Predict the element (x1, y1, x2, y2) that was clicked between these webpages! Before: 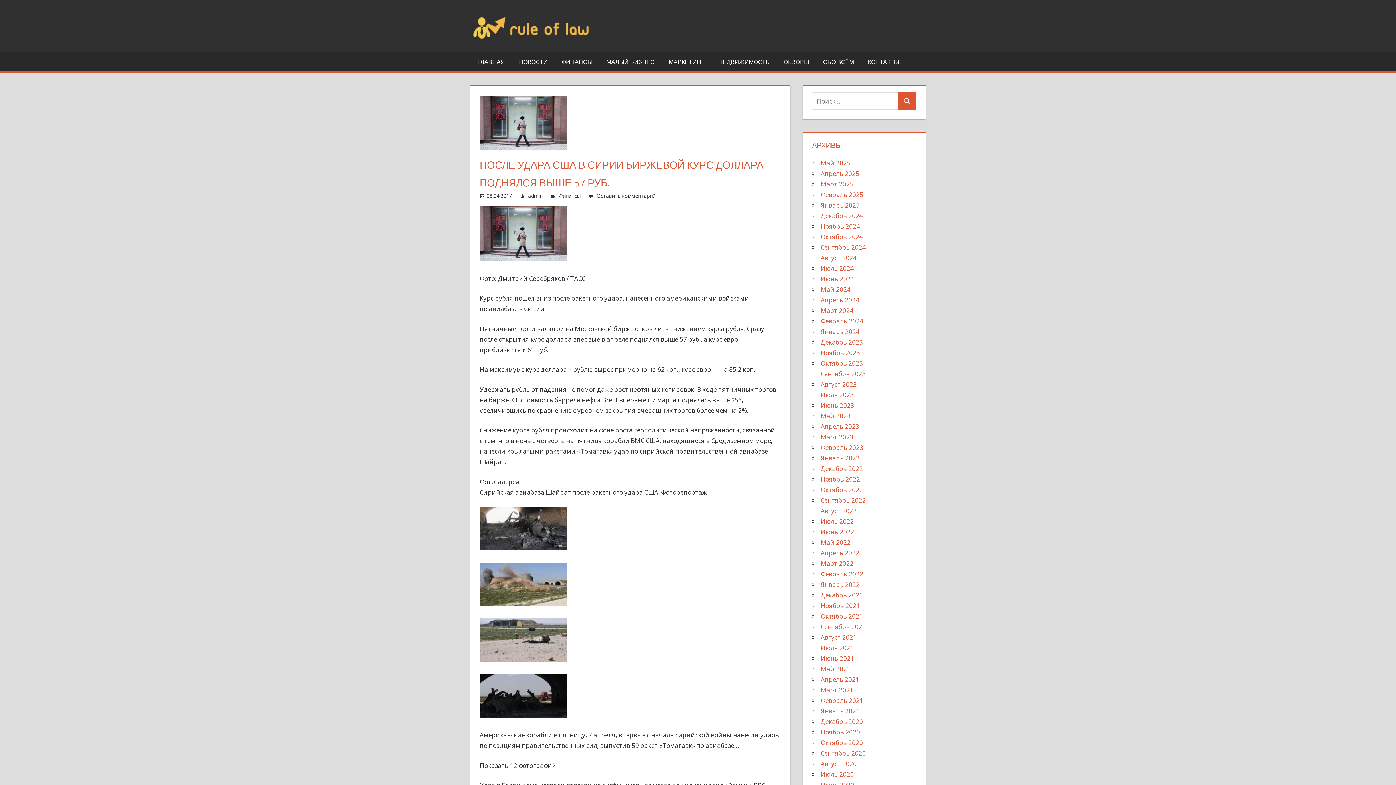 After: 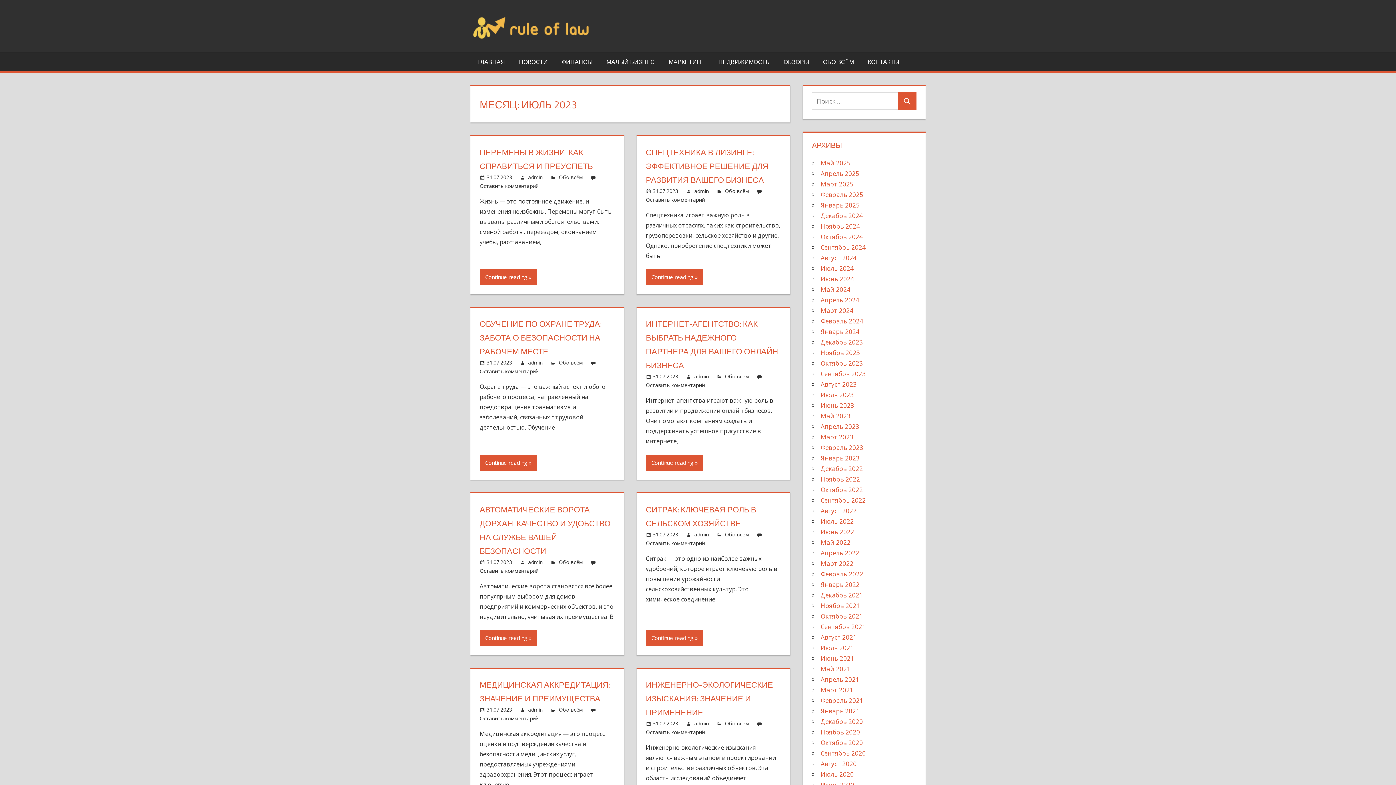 Action: bbox: (820, 390, 853, 399) label: Июль 2023